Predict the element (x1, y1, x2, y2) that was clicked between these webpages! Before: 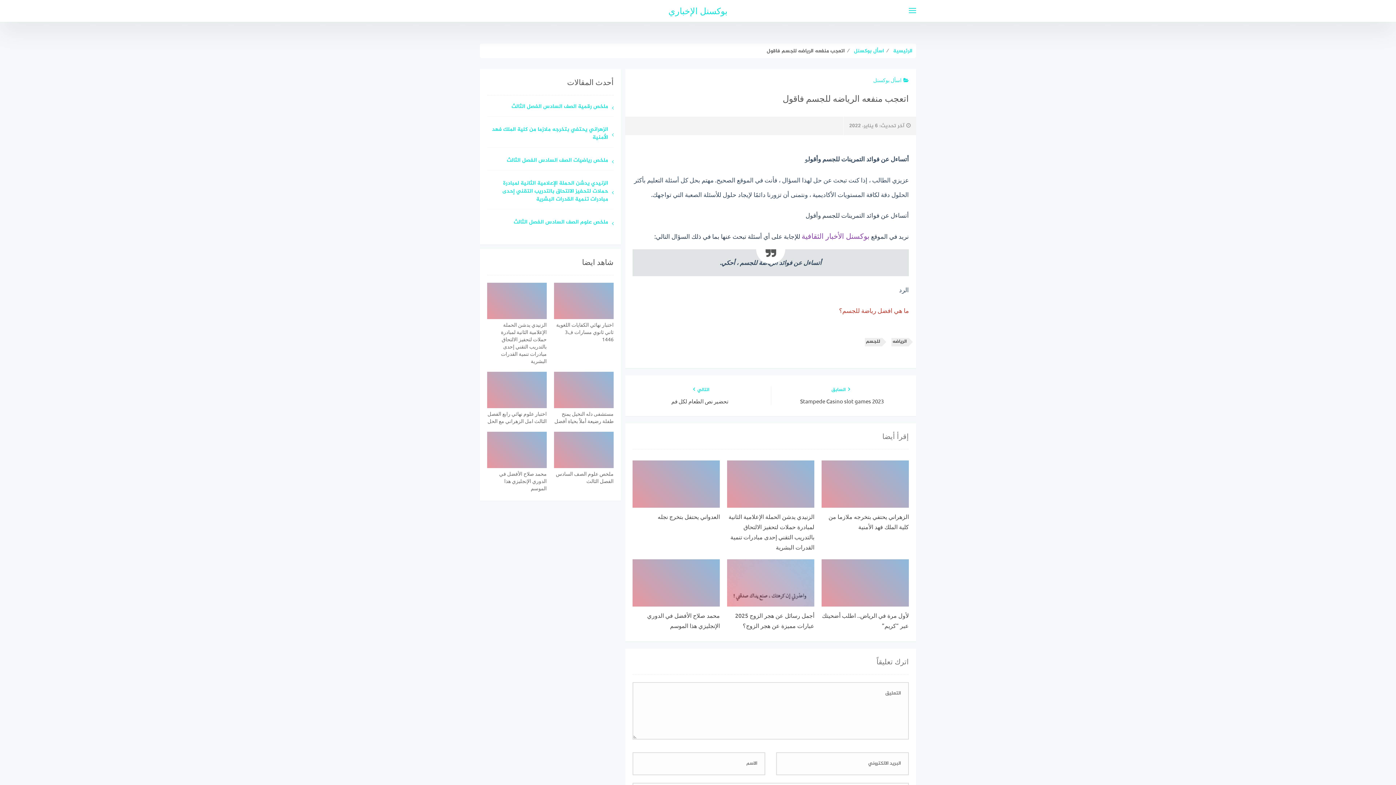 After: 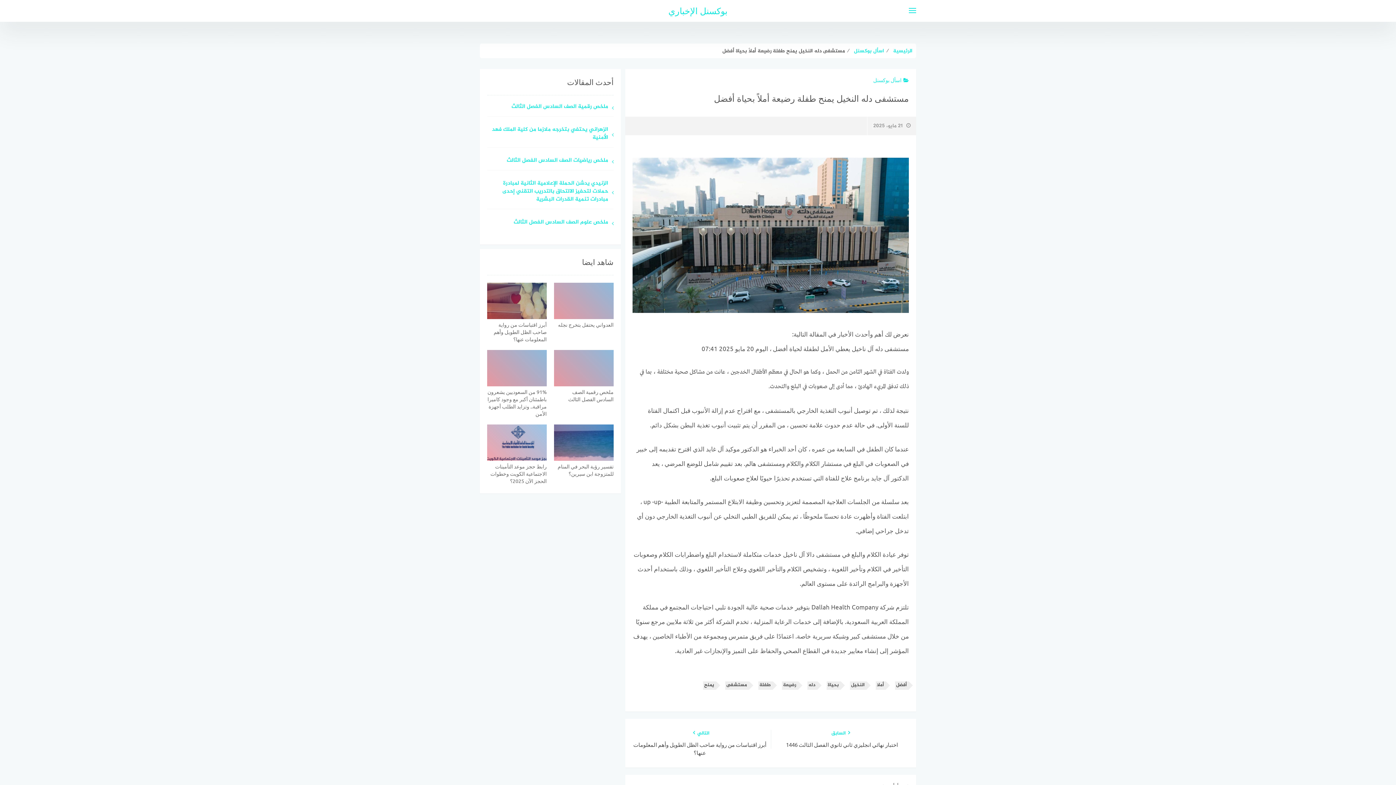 Action: label: مستشفى دله النخيل يمنح طفلة رضيعة أملاً بحياة أفضل bbox: (554, 371, 613, 424)